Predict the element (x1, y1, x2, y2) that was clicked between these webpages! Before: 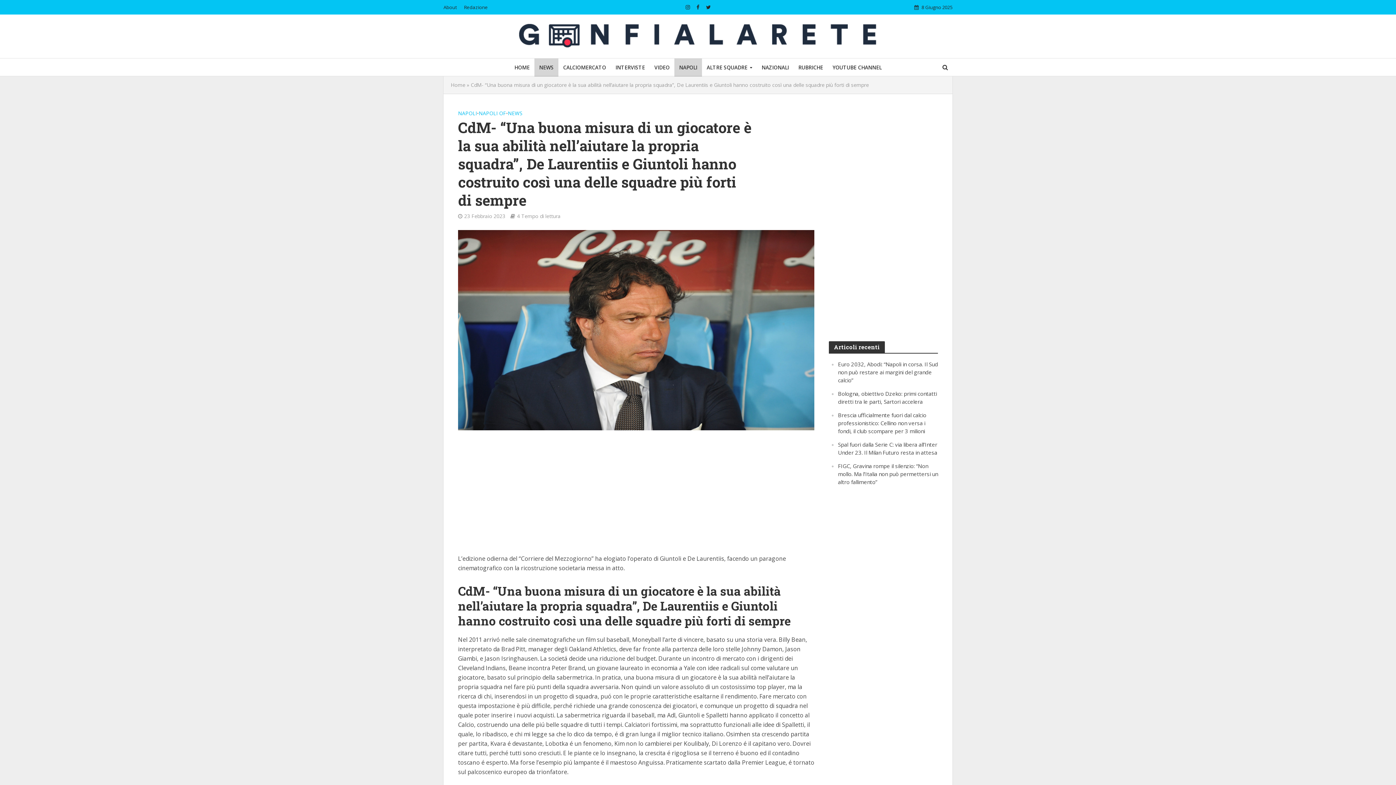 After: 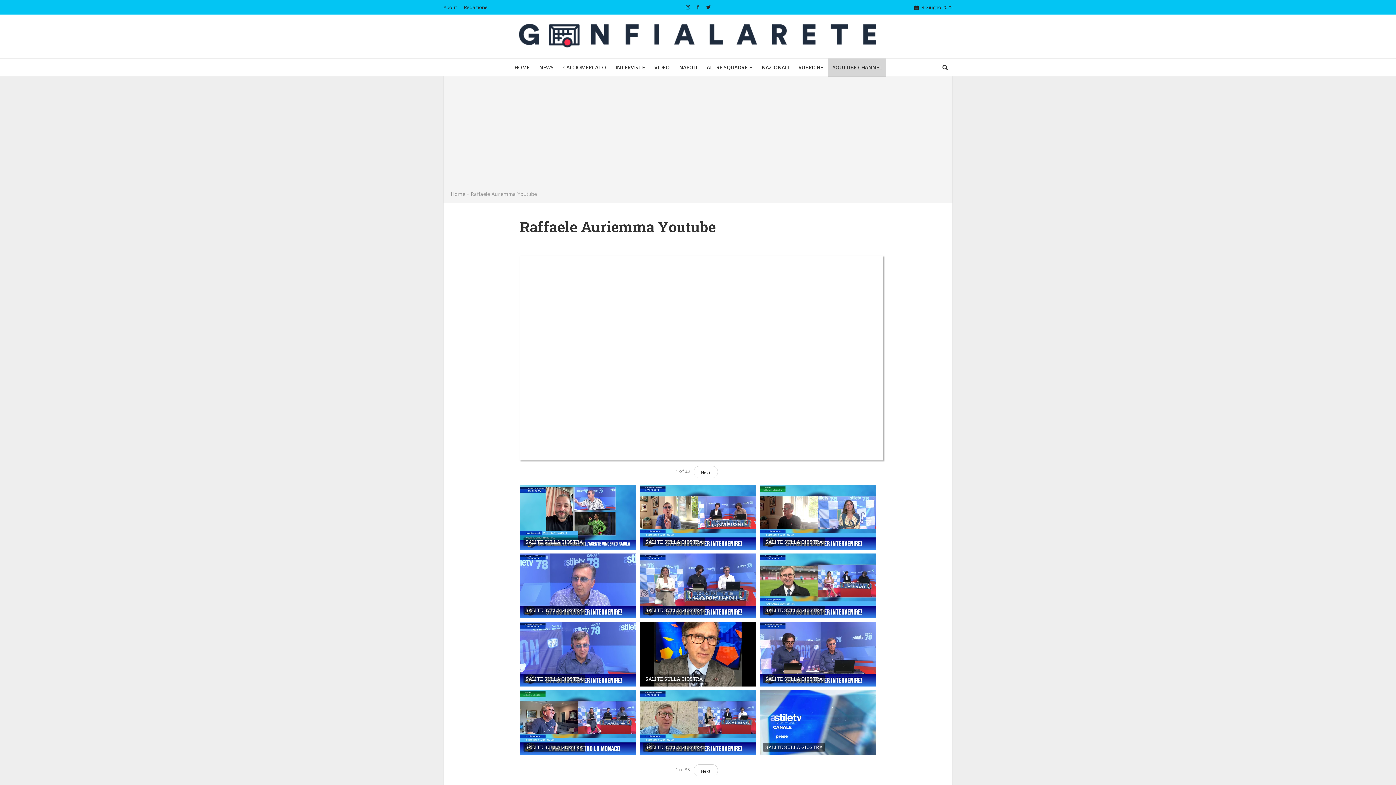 Action: label: YOUTUBE CHANNEL bbox: (828, 58, 886, 76)